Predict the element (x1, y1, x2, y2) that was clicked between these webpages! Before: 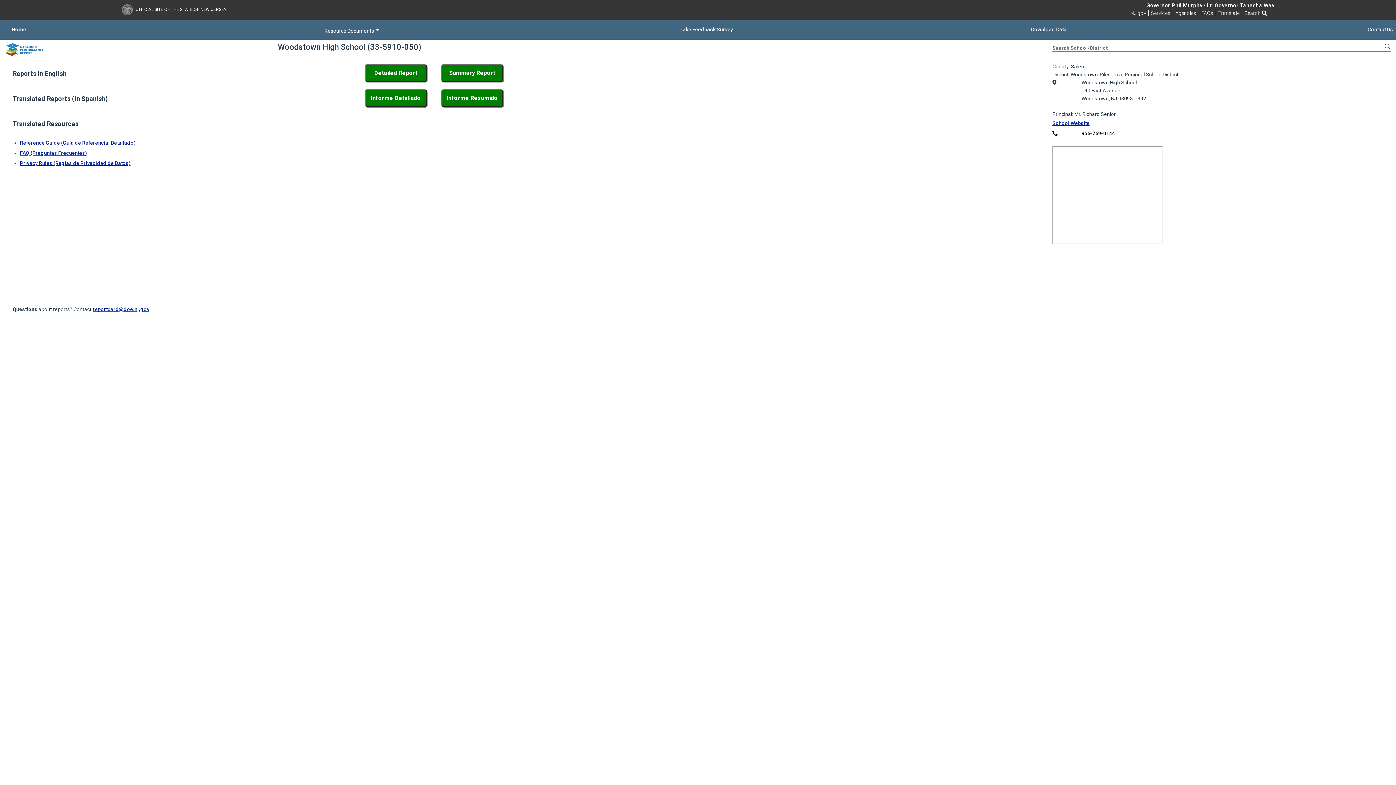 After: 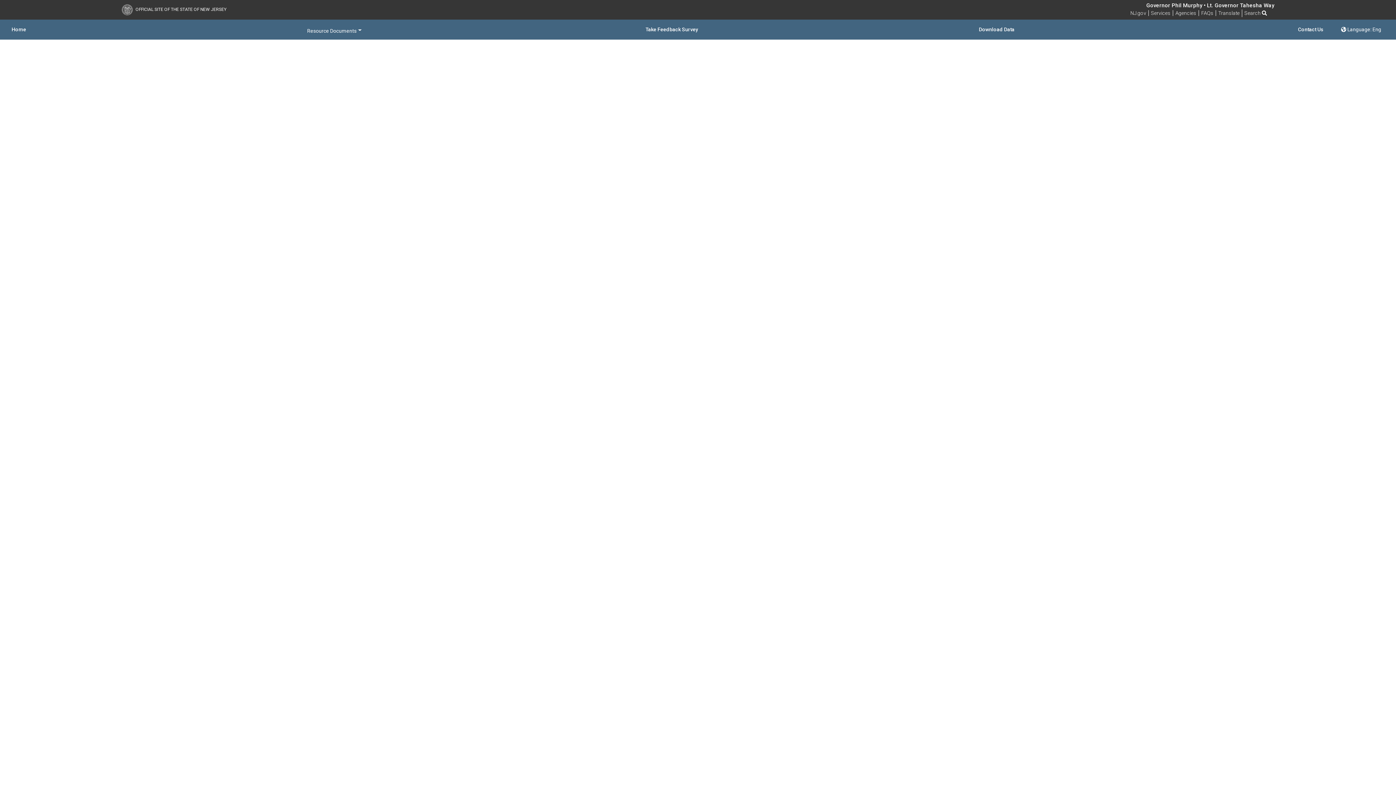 Action: bbox: (365, 64, 426, 81) label: Detailed Report